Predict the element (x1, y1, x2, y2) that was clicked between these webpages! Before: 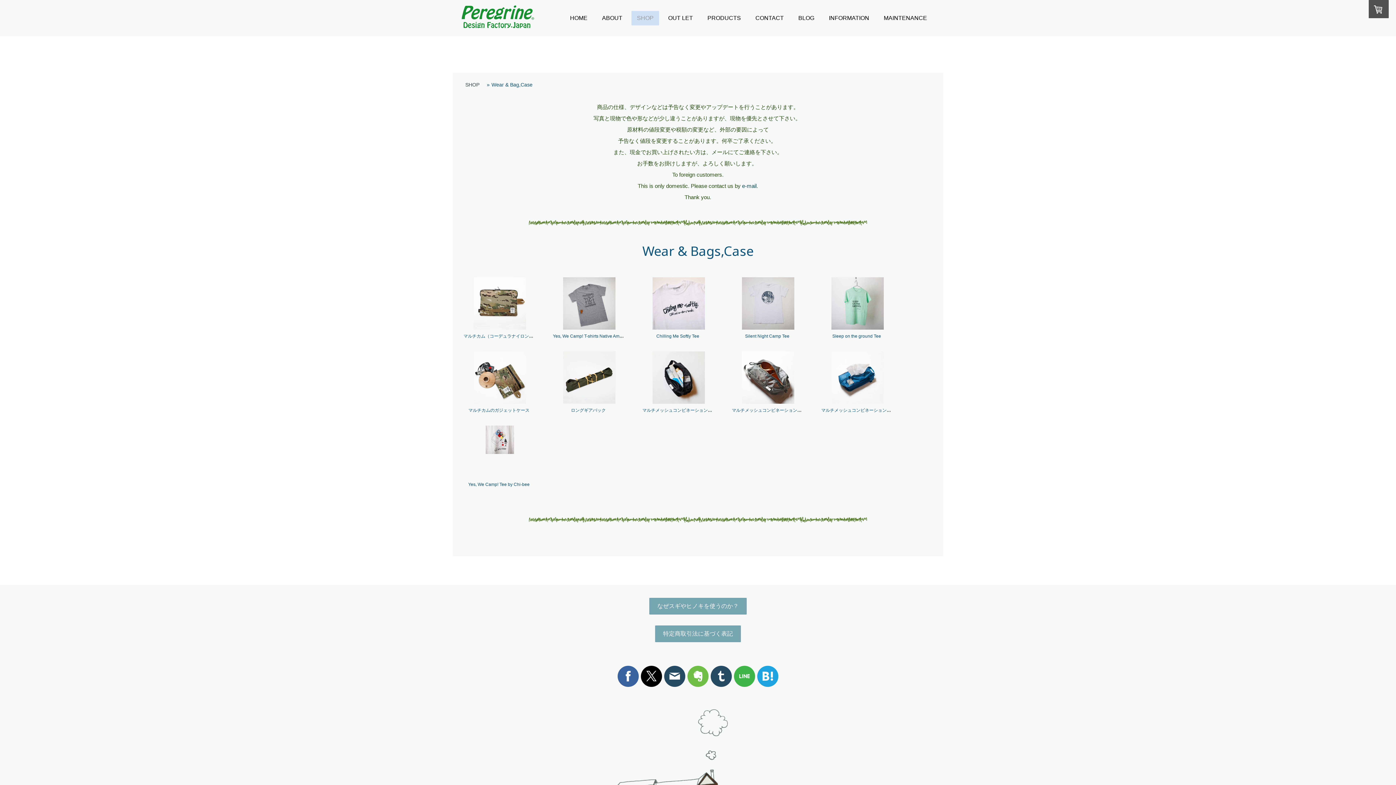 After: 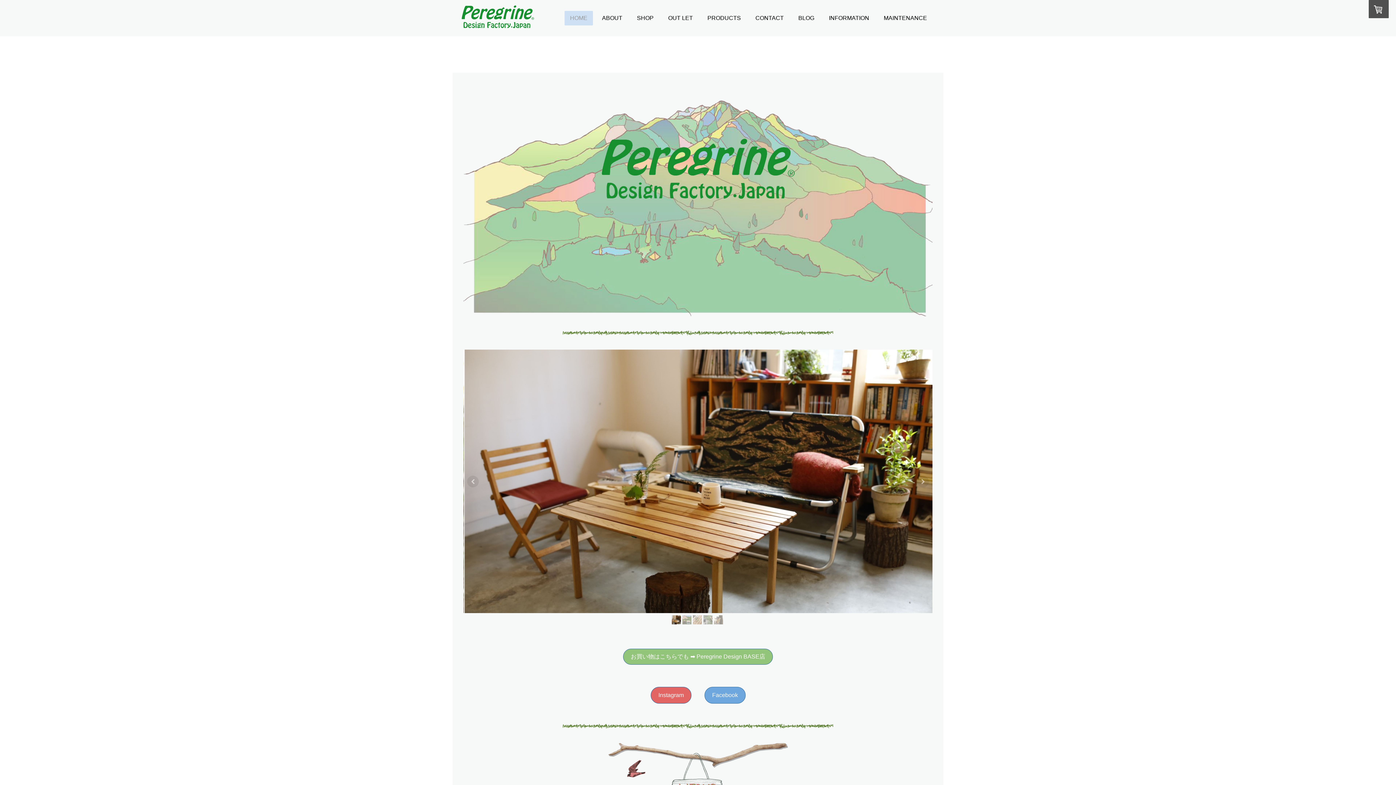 Action: bbox: (564, 11, 593, 25) label: HOME